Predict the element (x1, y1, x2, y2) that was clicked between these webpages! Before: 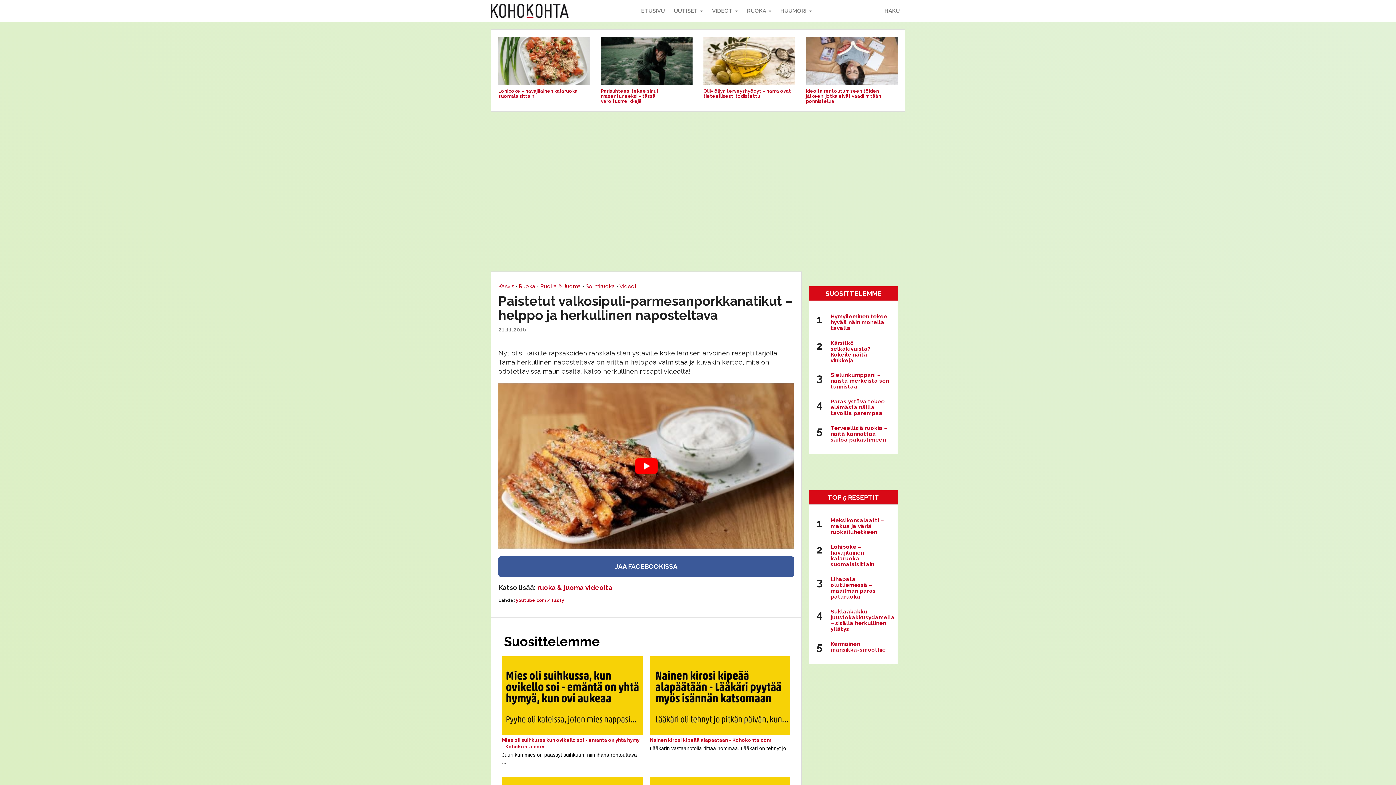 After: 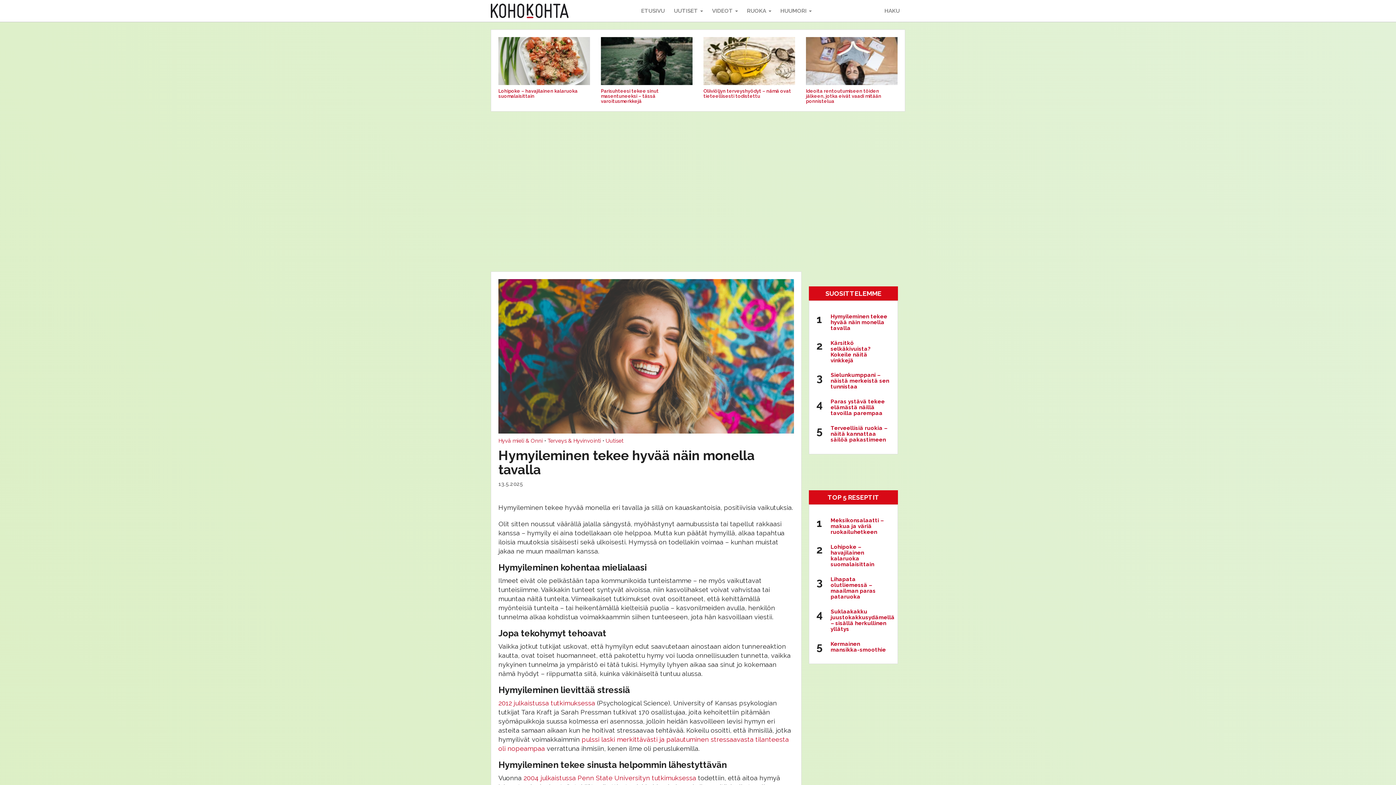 Action: bbox: (830, 313, 887, 331) label: Hymyileminen tekee hyvää näin monella tavalla